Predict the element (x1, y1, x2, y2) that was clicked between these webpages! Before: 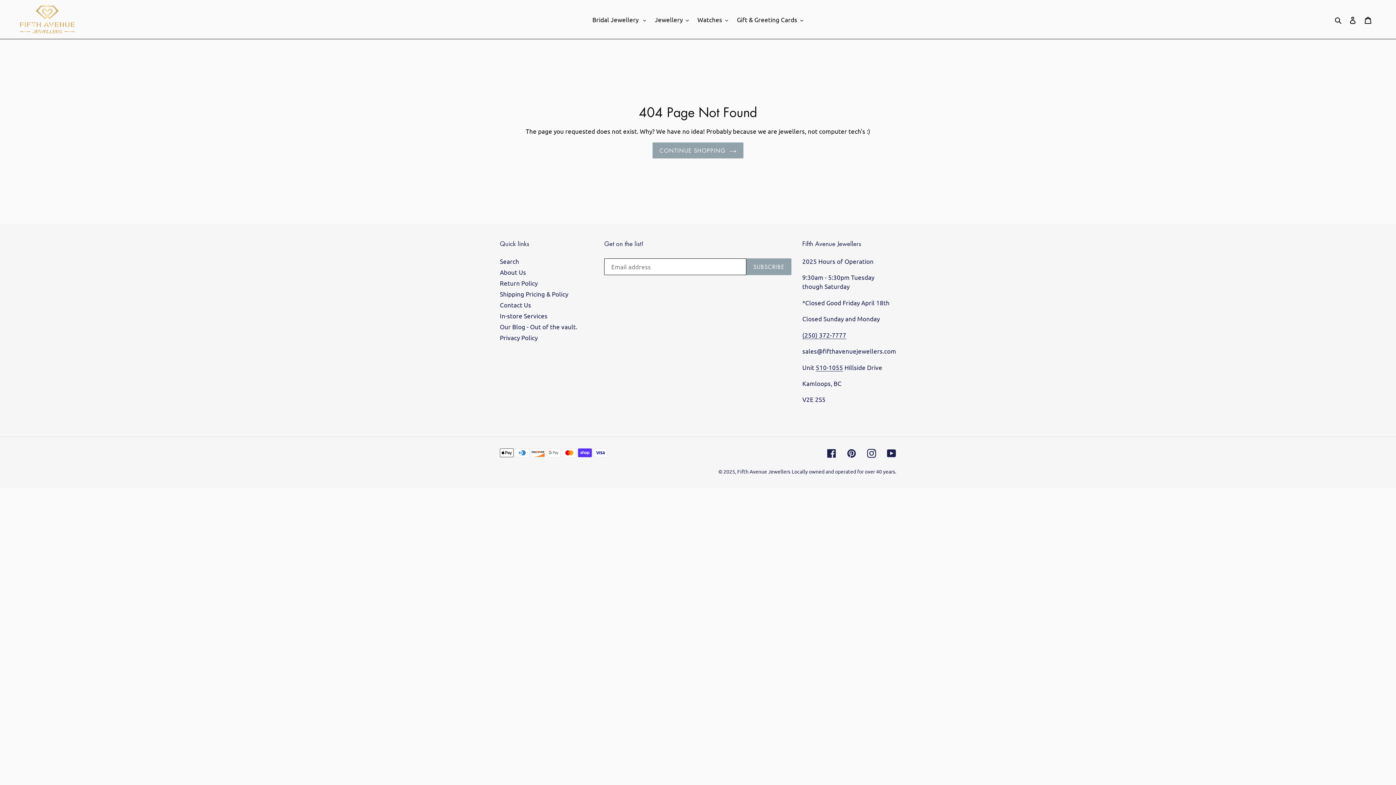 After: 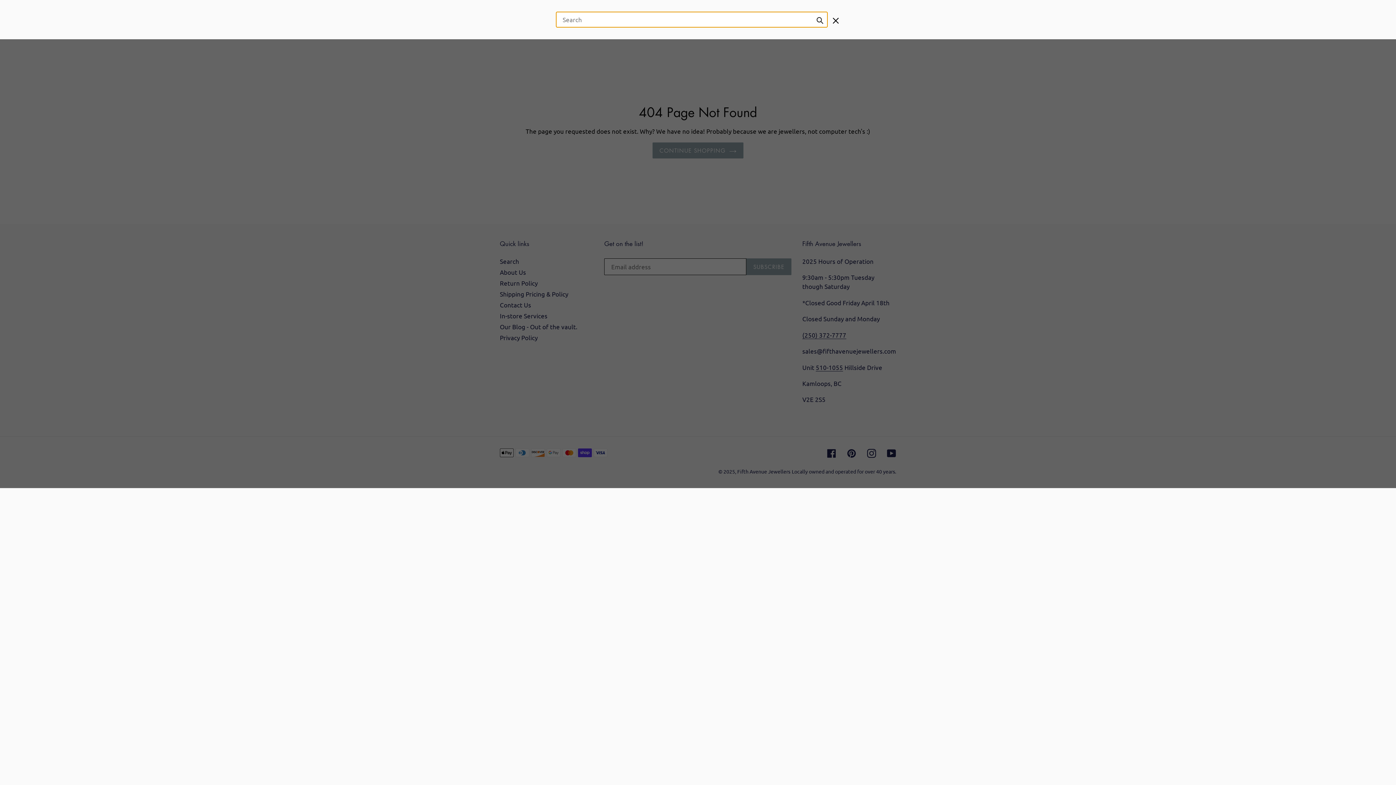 Action: bbox: (1332, 14, 1345, 24) label: Search